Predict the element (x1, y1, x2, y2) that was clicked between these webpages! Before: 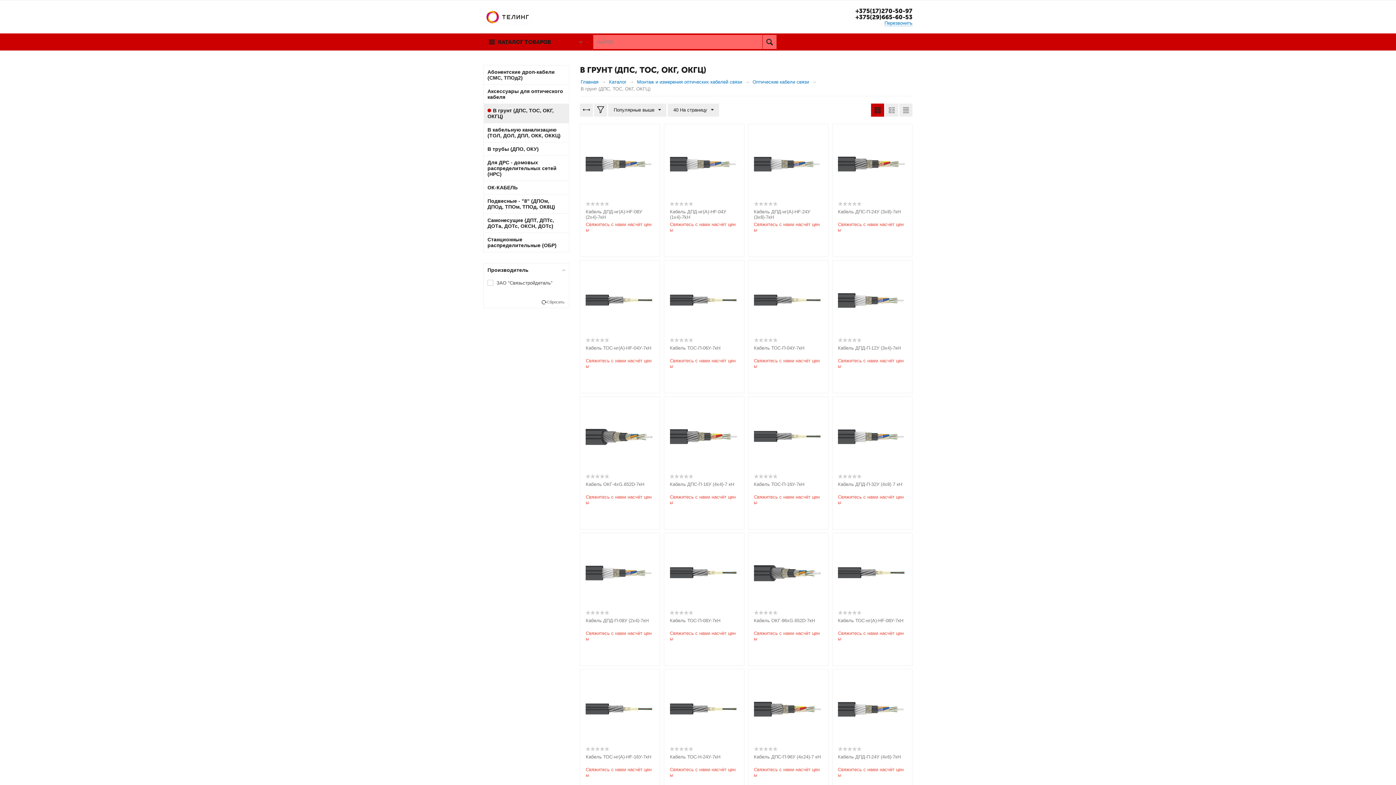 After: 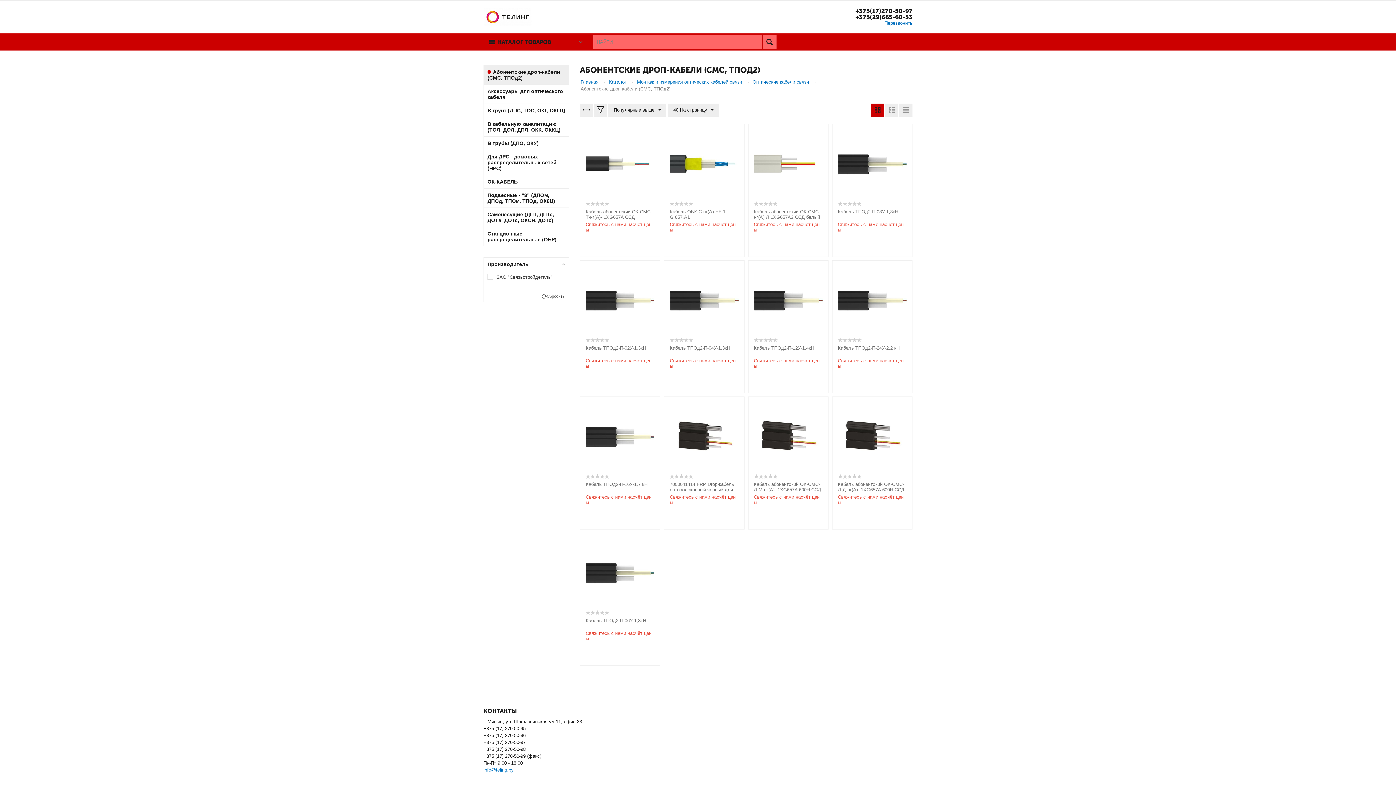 Action: bbox: (487, 65, 565, 84) label: Абонентские дроп-кабели (СМС, ТПОд2)